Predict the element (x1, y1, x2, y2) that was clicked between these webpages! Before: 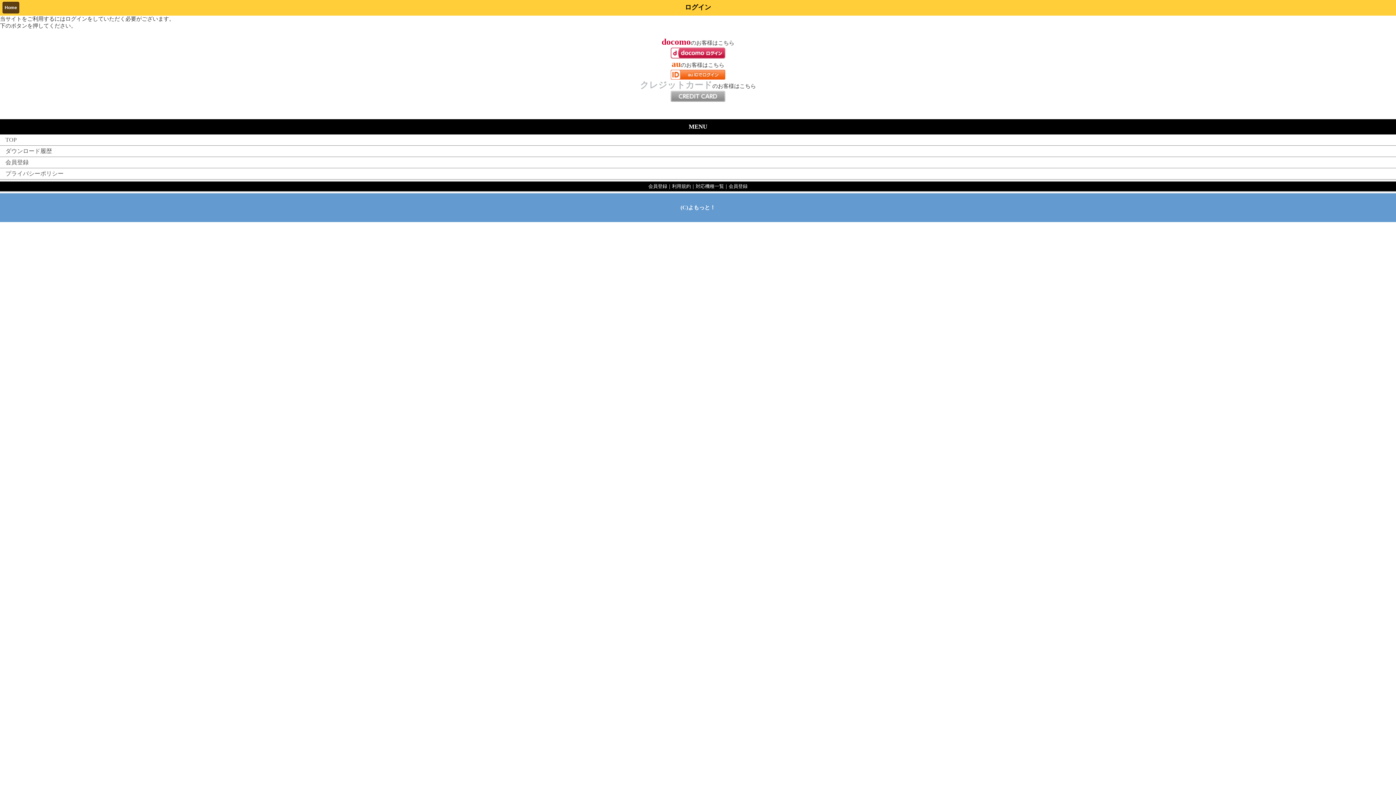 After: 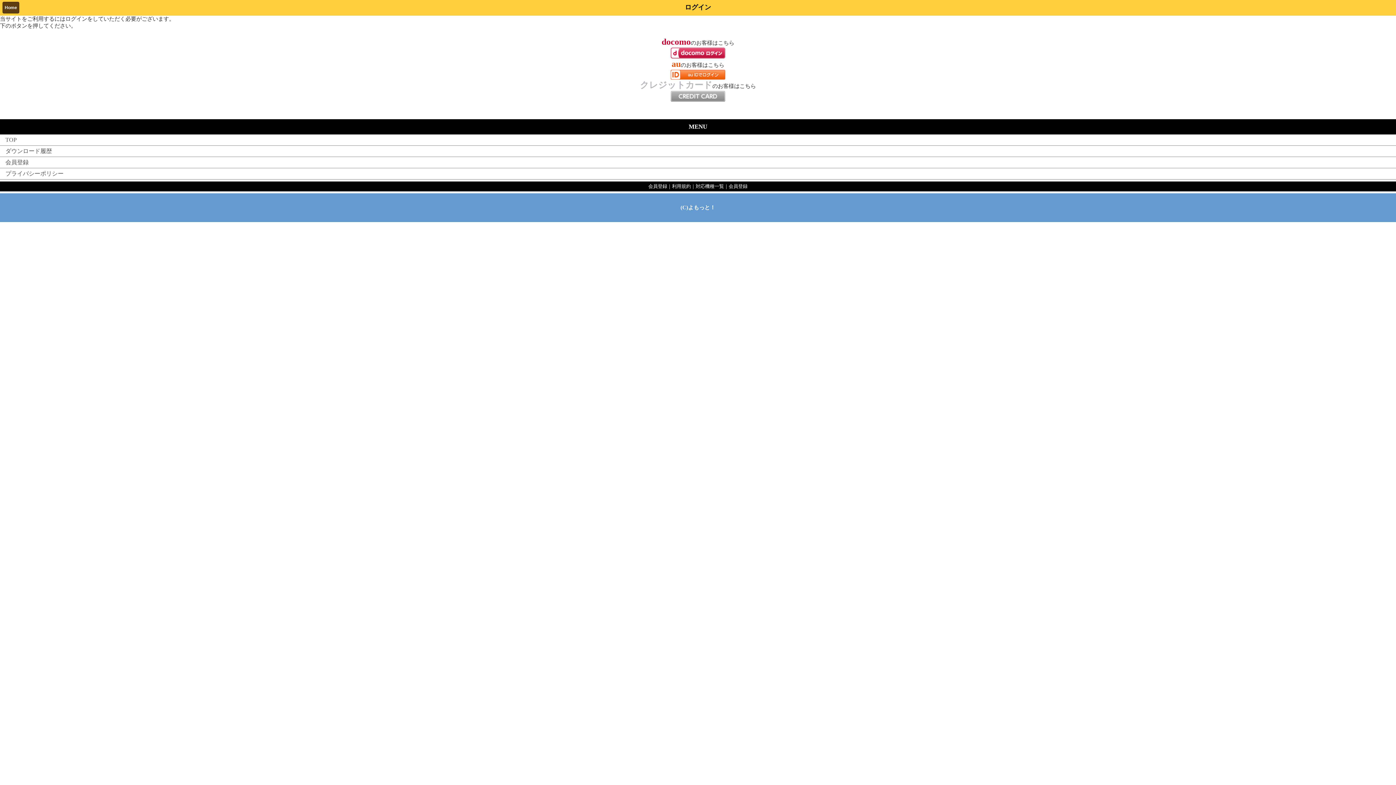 Action: label: 会員登録 bbox: (648, 183, 667, 189)